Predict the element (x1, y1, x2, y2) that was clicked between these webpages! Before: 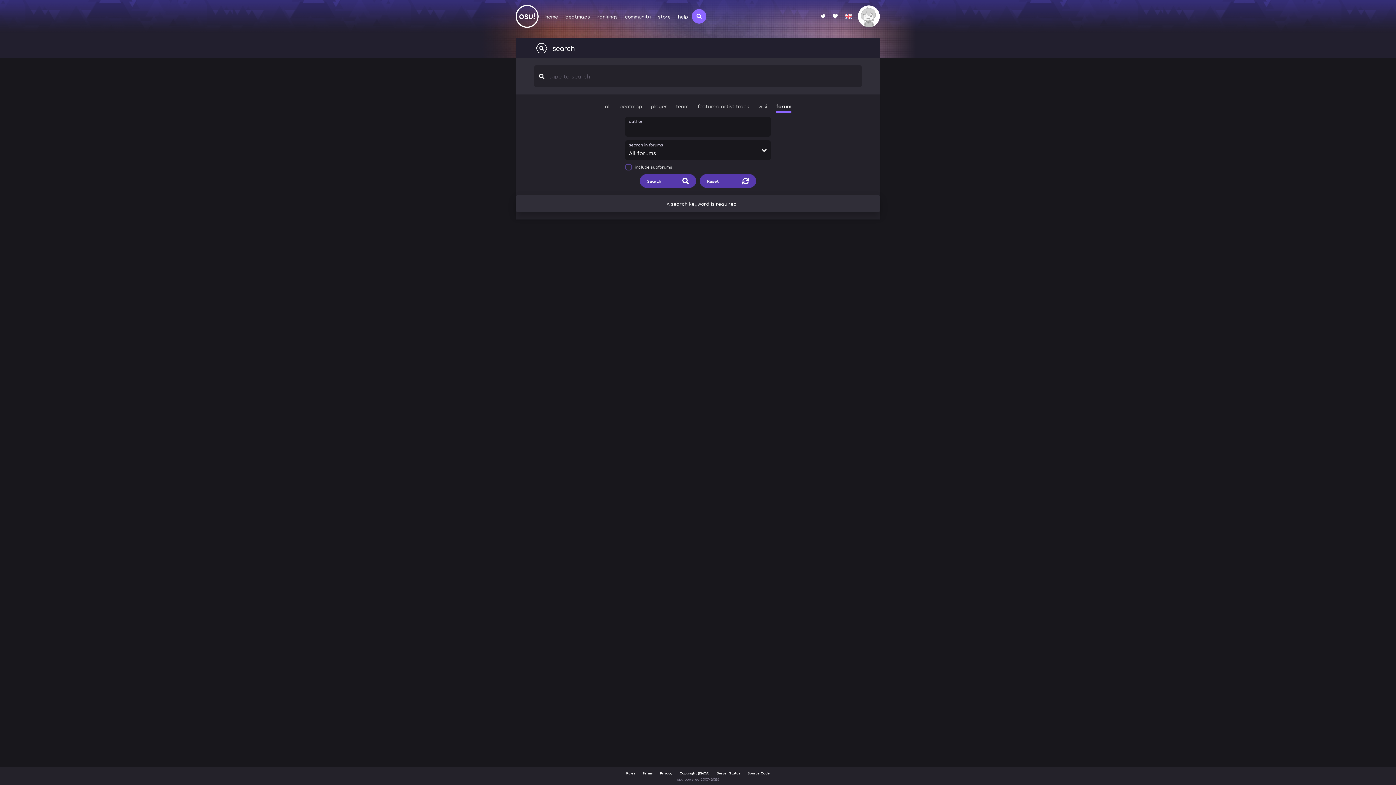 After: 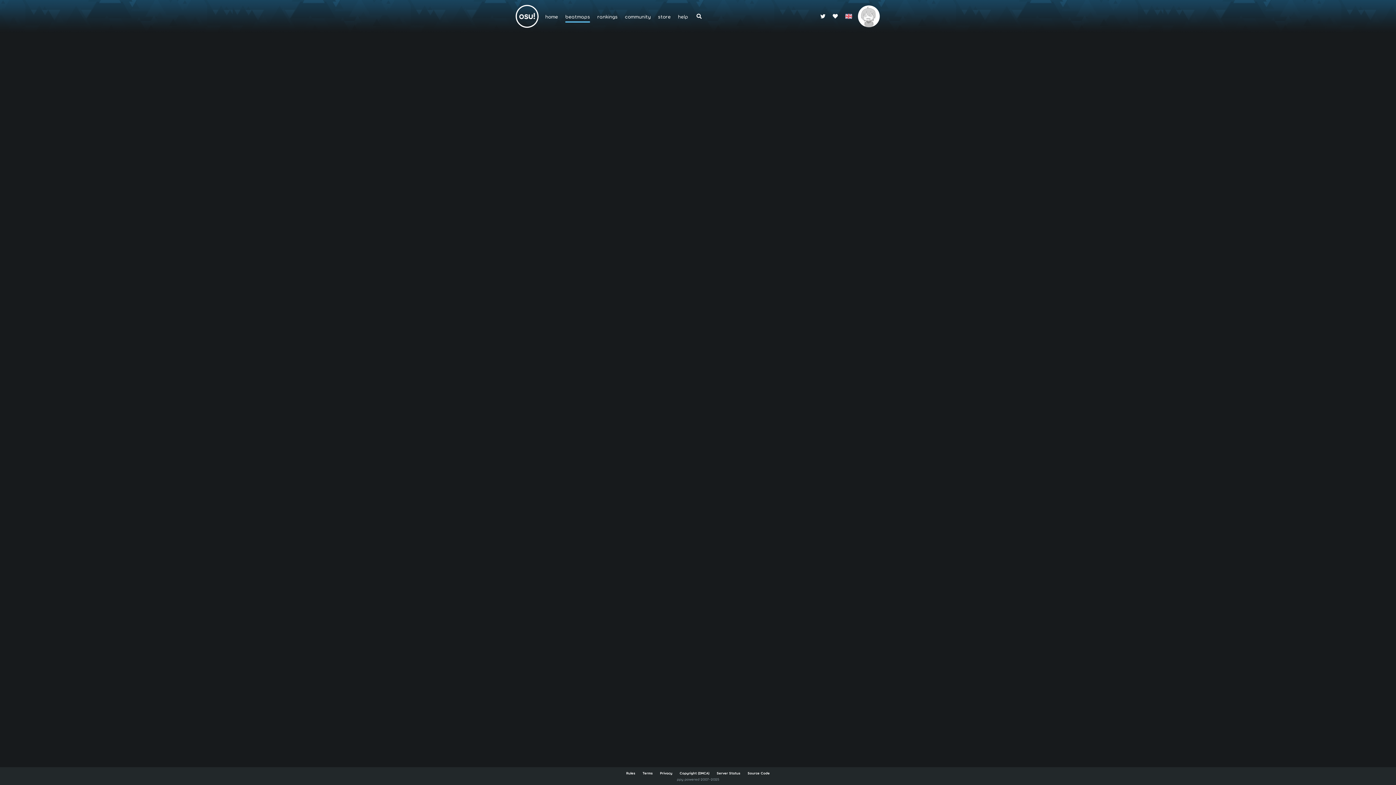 Action: label: beatmaps bbox: (561, 0, 593, 32)